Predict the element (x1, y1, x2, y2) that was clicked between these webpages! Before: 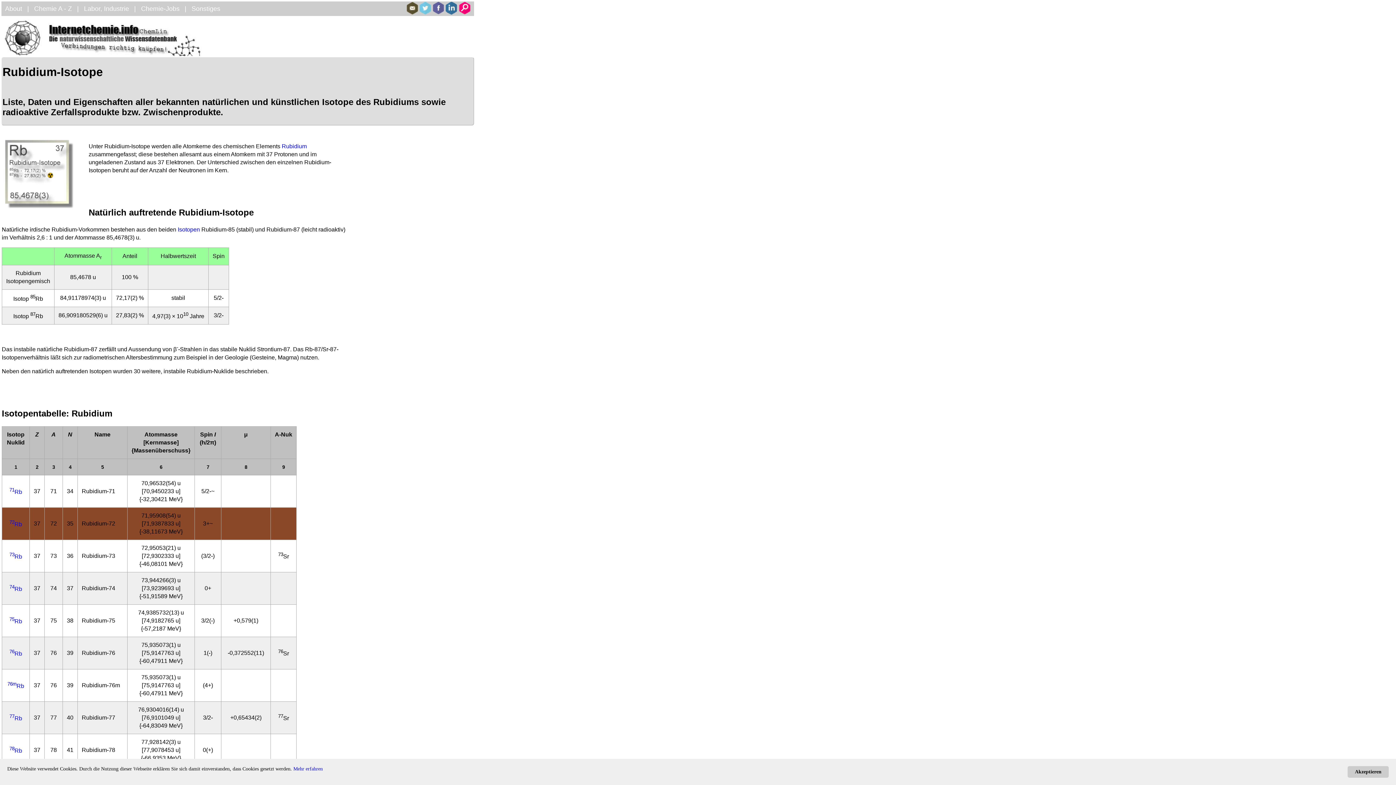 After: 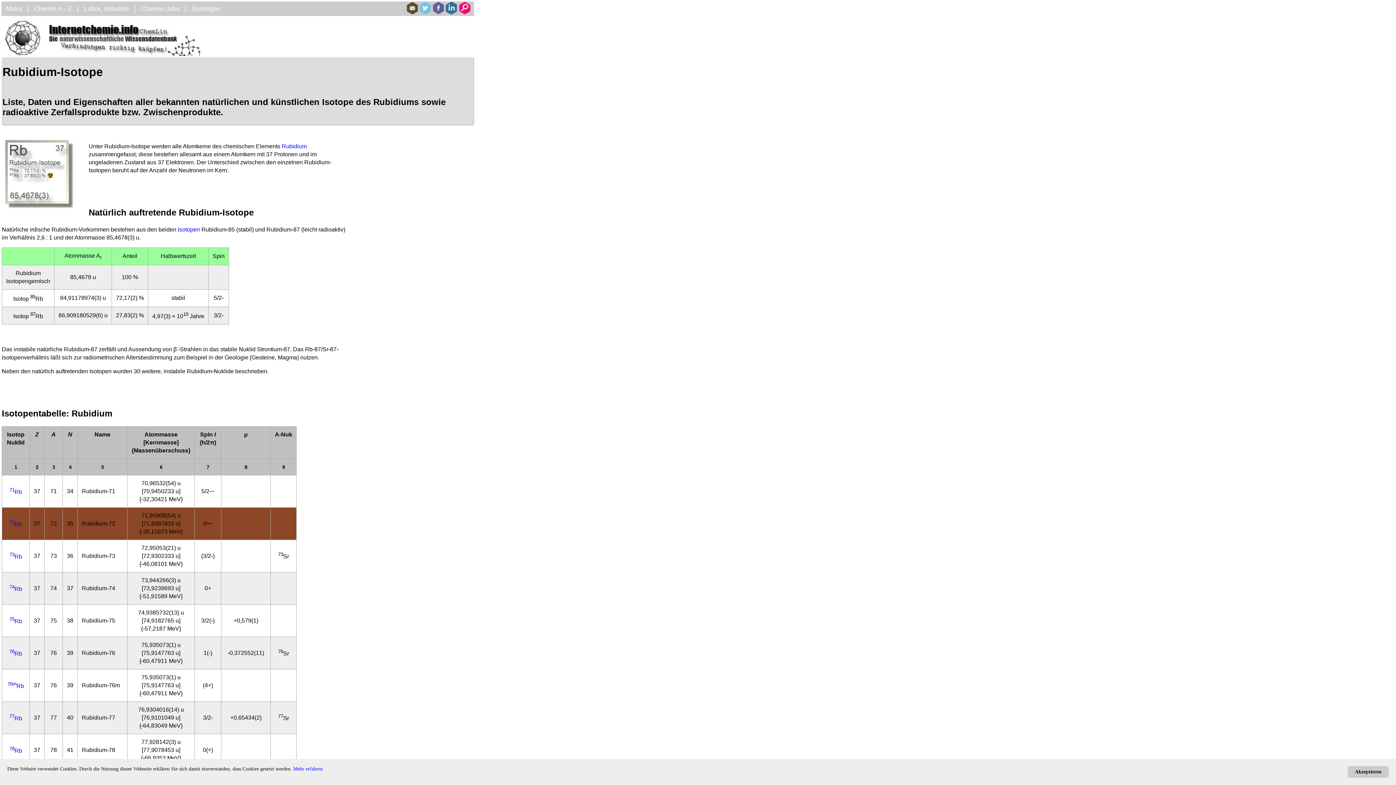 Action: bbox: (432, 9, 444, 15)